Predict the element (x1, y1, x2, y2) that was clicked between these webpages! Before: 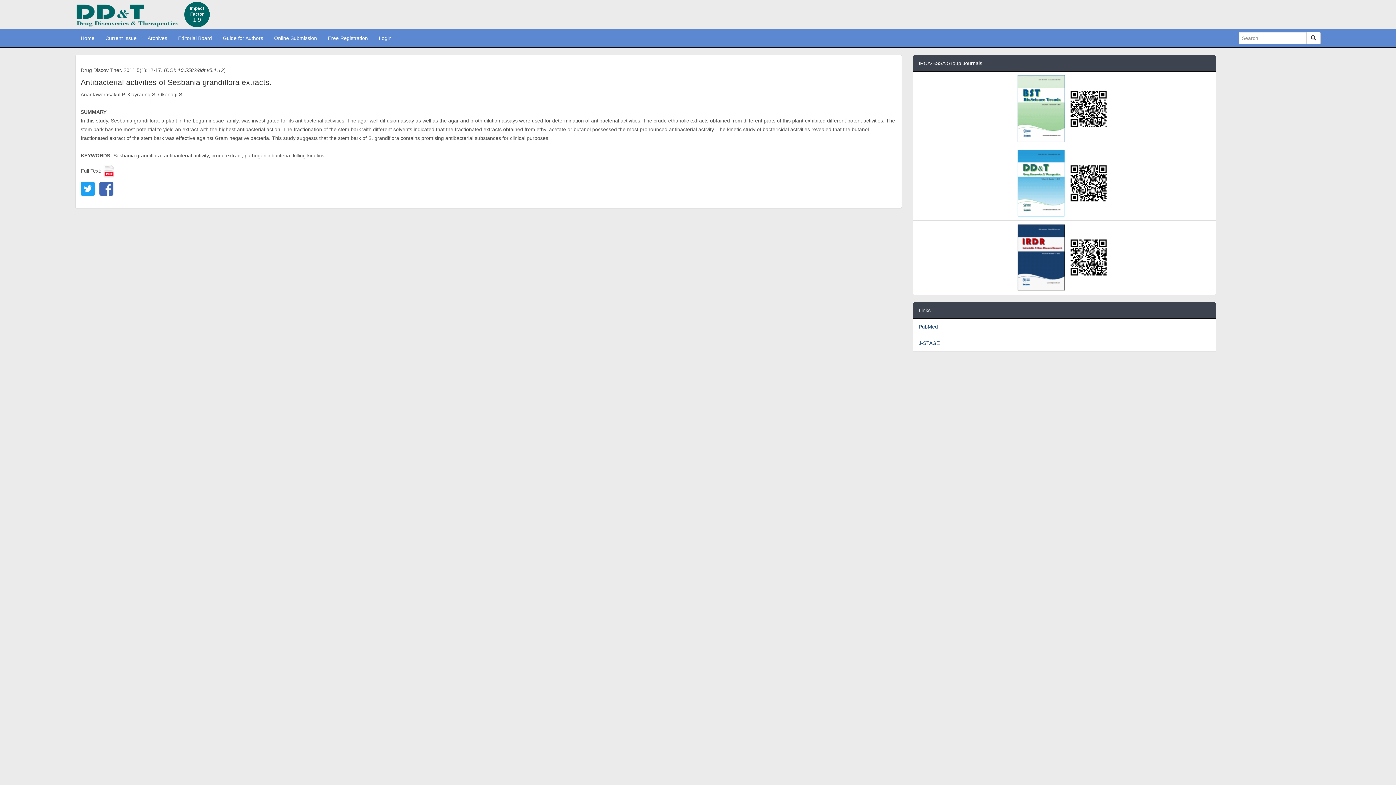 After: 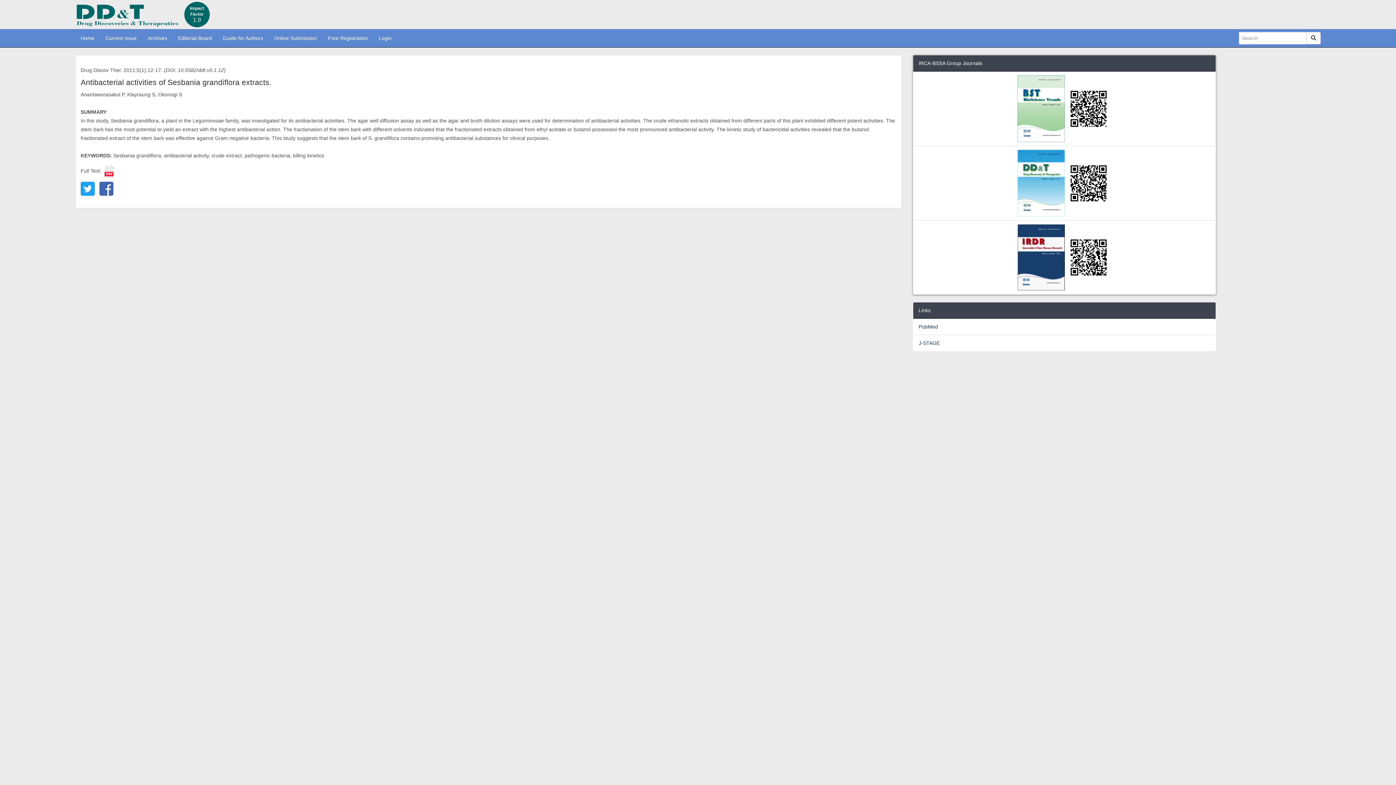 Action: bbox: (1017, 75, 1065, 142)